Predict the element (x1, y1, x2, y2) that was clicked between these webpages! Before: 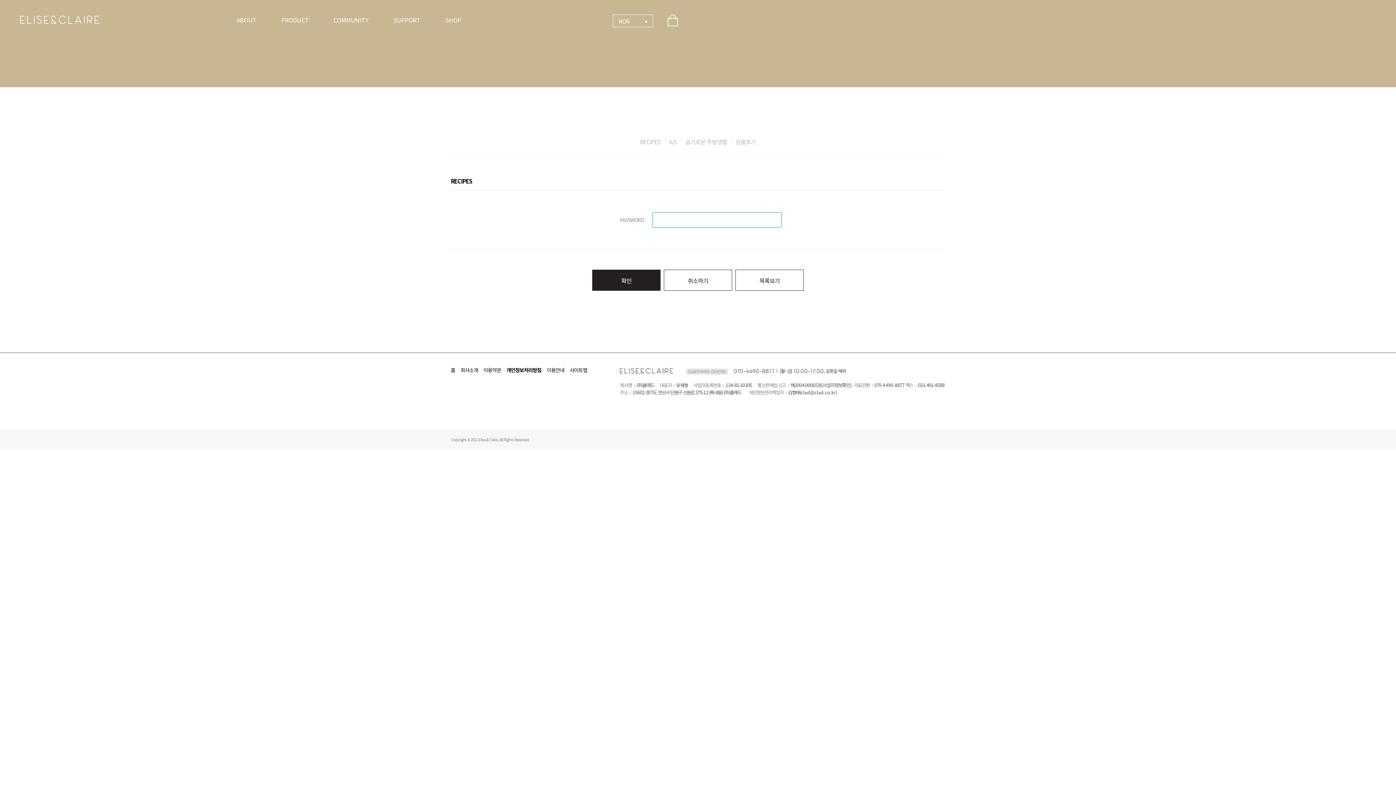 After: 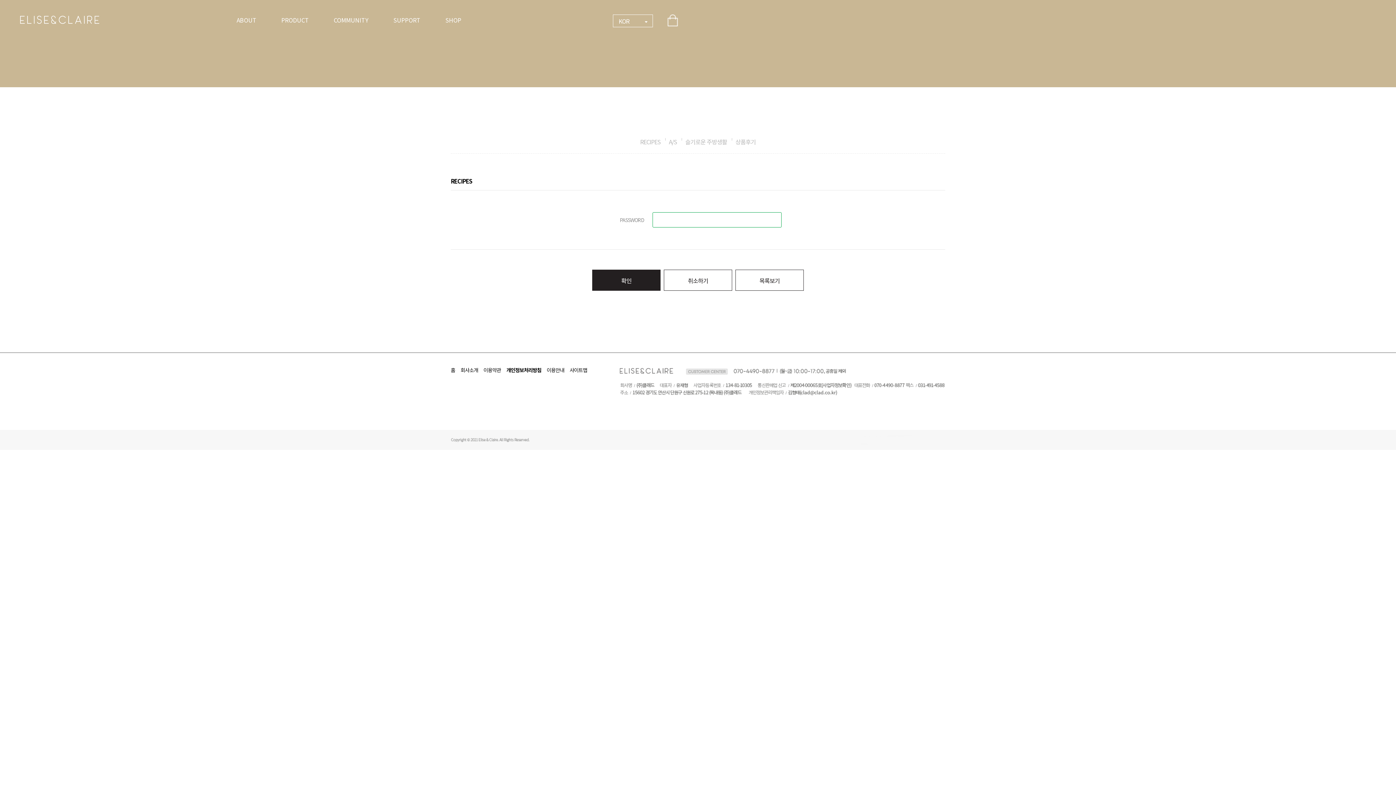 Action: label: 확인 bbox: (592, 269, 660, 290)